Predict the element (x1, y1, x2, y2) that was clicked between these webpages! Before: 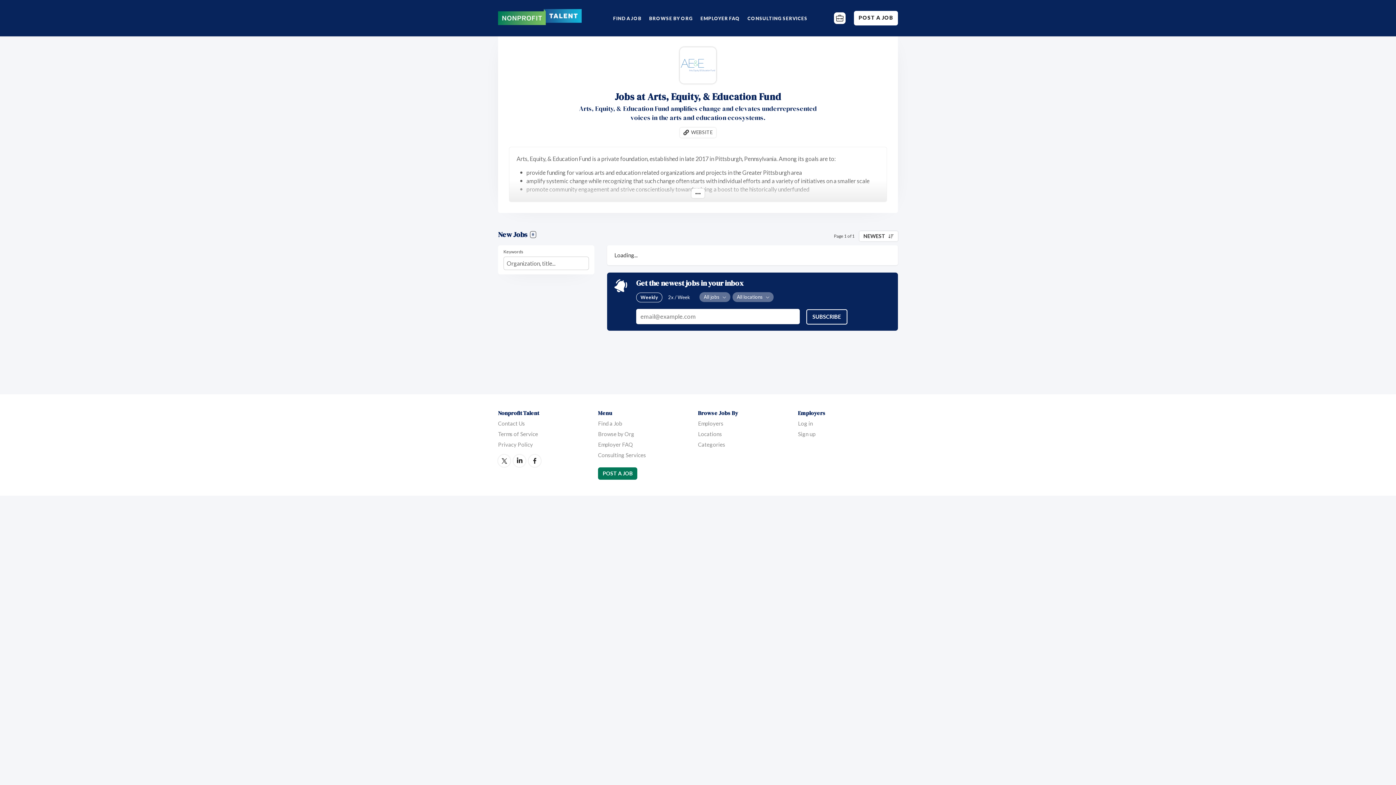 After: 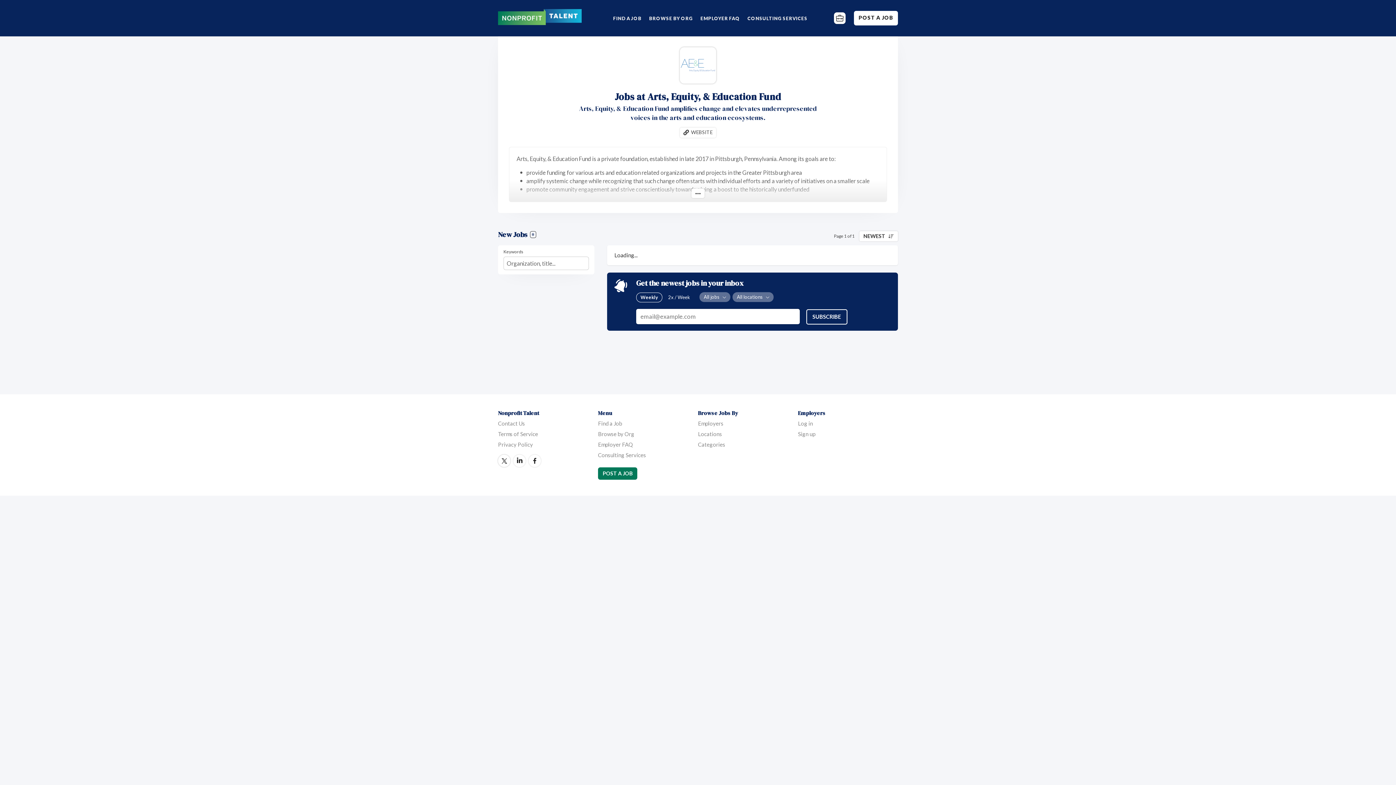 Action: label: Twitter bbox: (498, 455, 510, 467)